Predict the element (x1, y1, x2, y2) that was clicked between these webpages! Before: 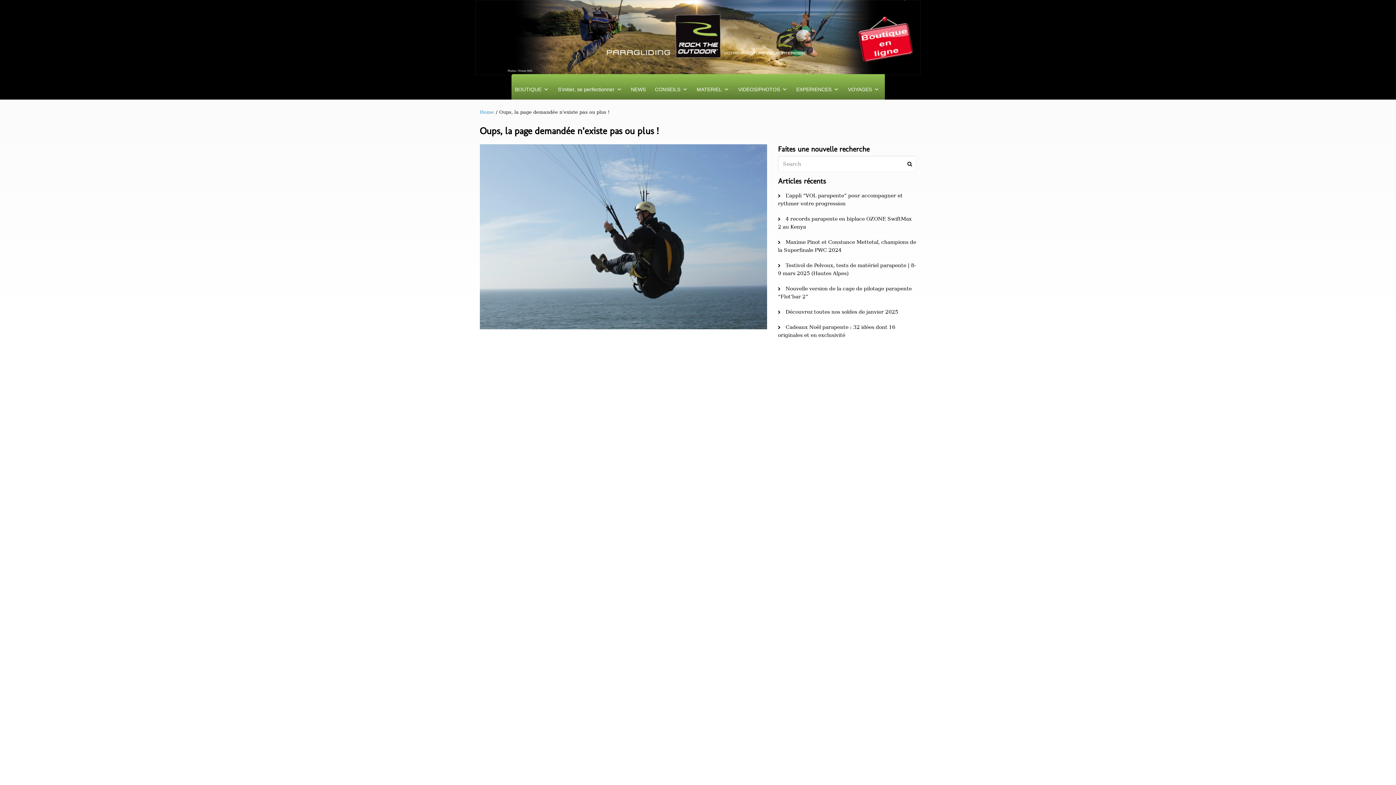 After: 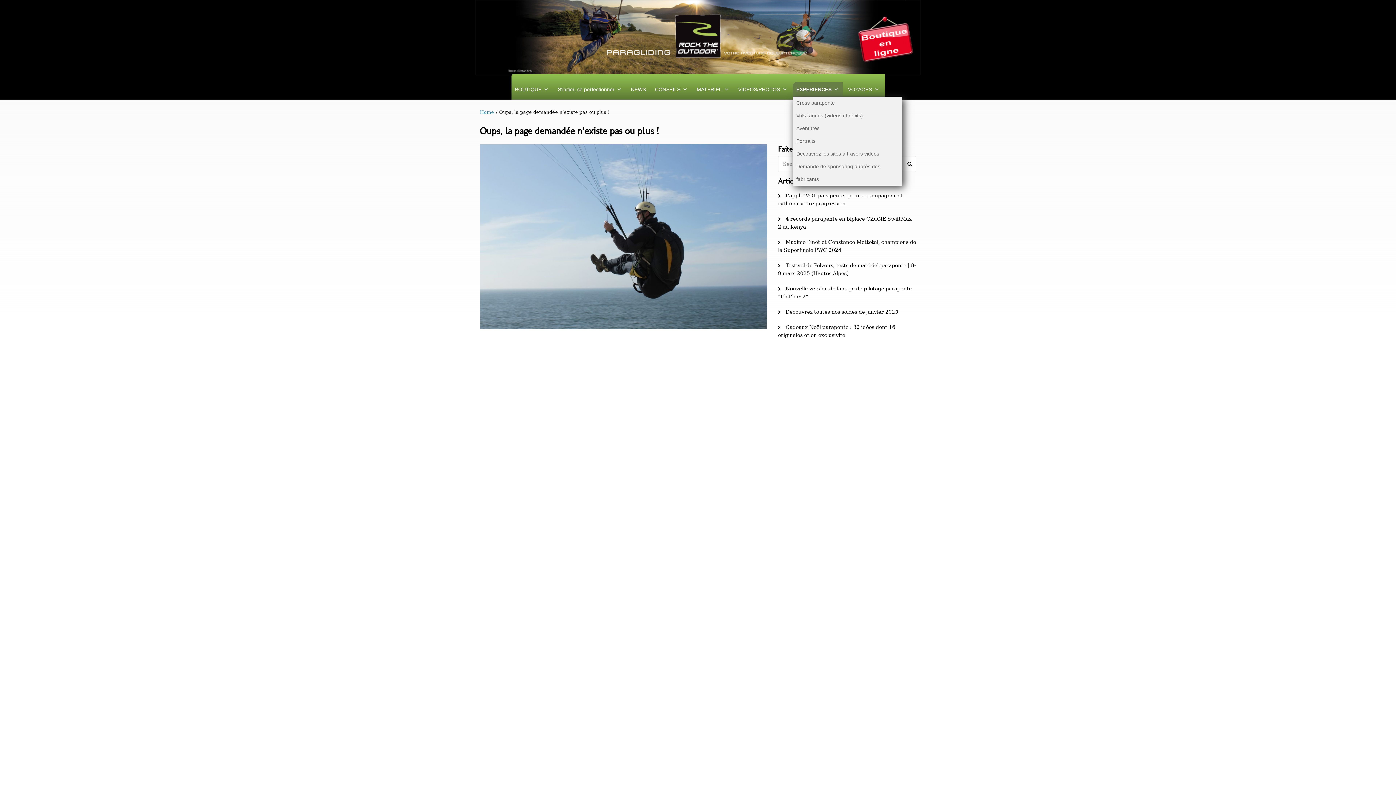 Action: bbox: (792, 82, 842, 96) label: EXPERIENCES